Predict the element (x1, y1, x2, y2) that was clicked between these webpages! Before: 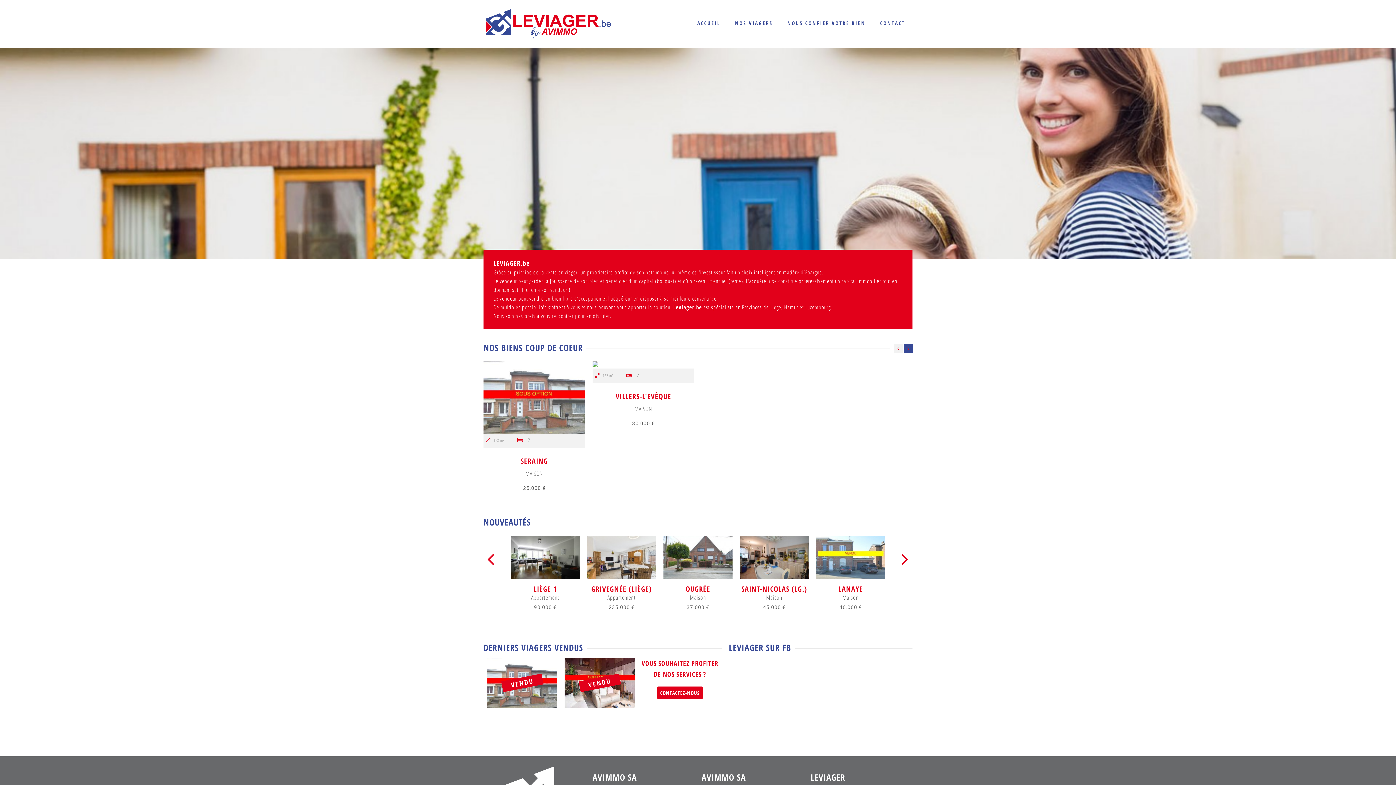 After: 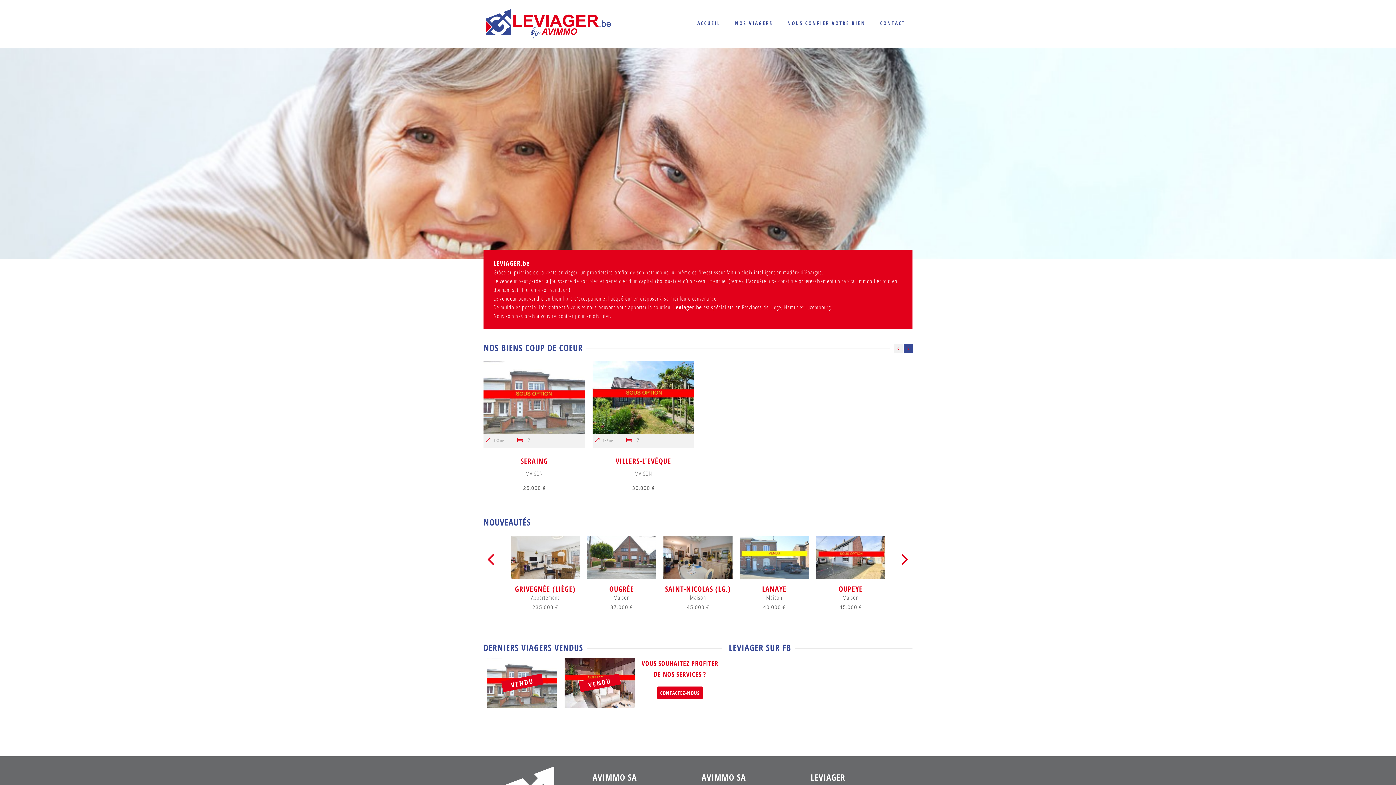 Action: bbox: (592, 361, 694, 367)